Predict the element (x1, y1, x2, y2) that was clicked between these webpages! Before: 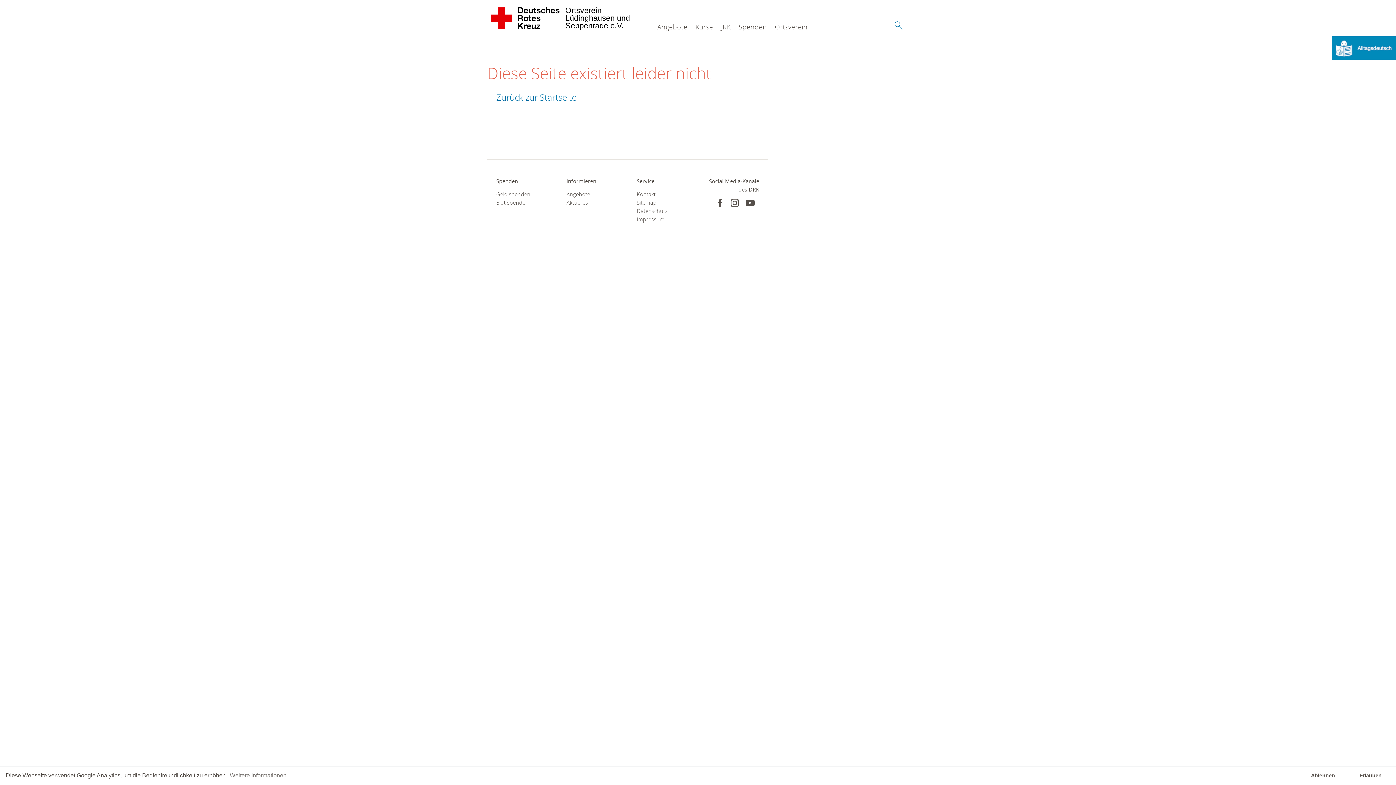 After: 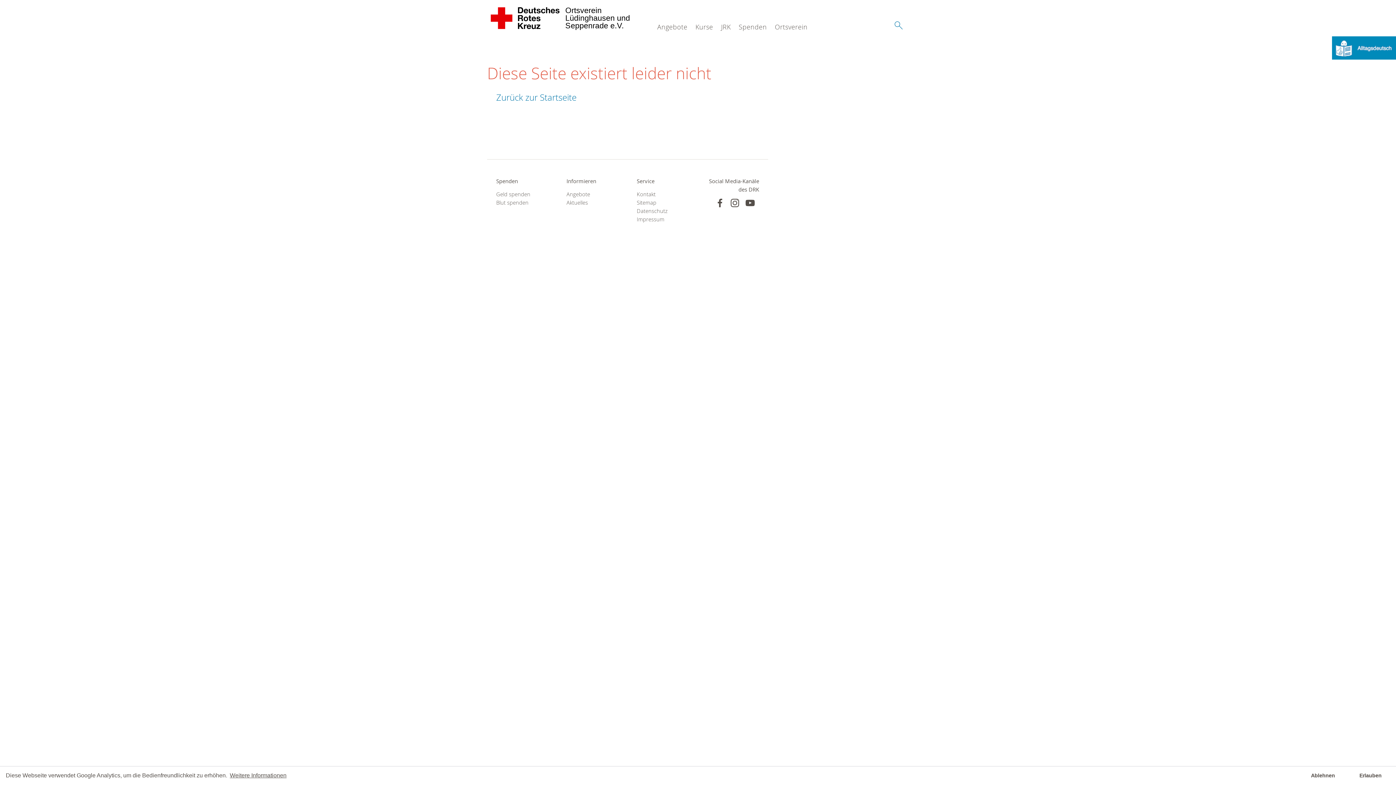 Action: label: learn more about cookies bbox: (228, 770, 287, 781)